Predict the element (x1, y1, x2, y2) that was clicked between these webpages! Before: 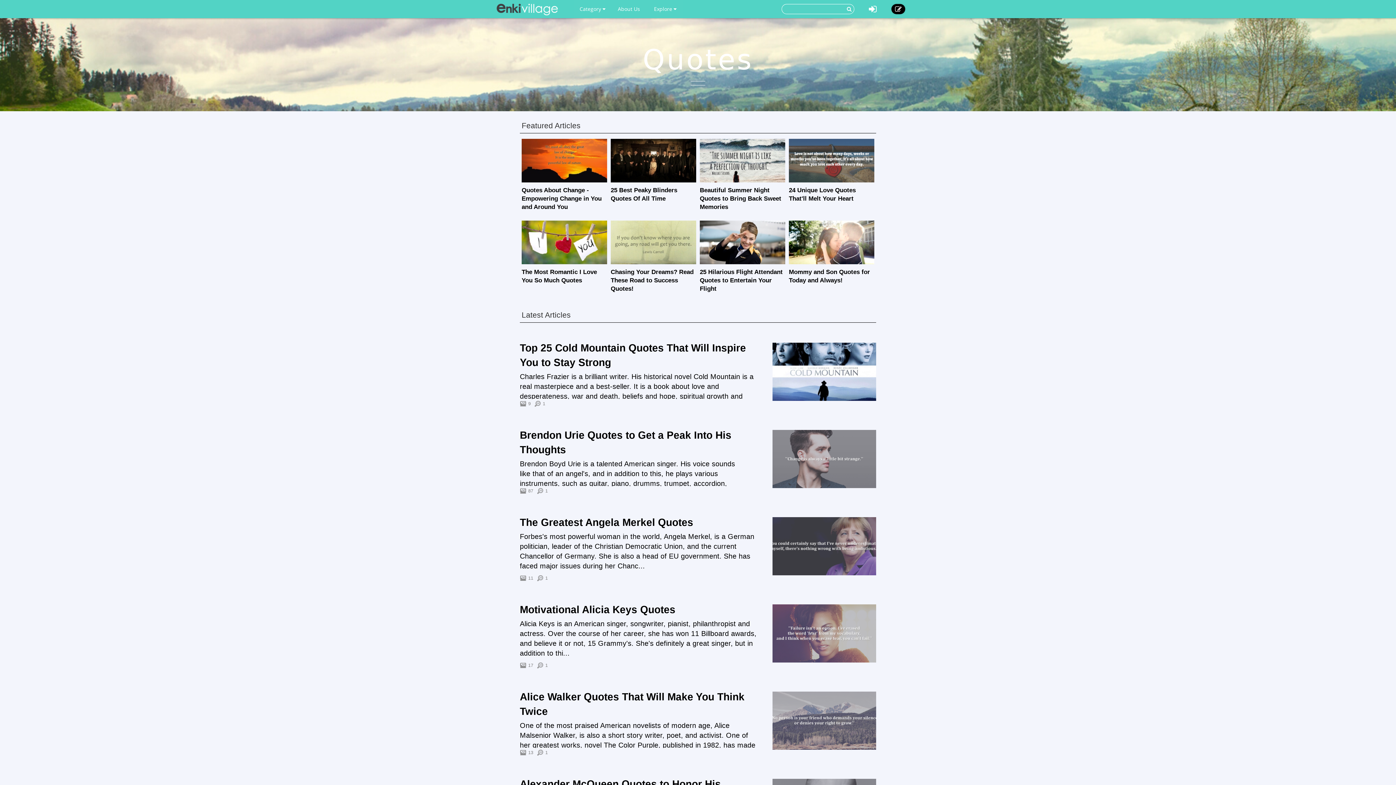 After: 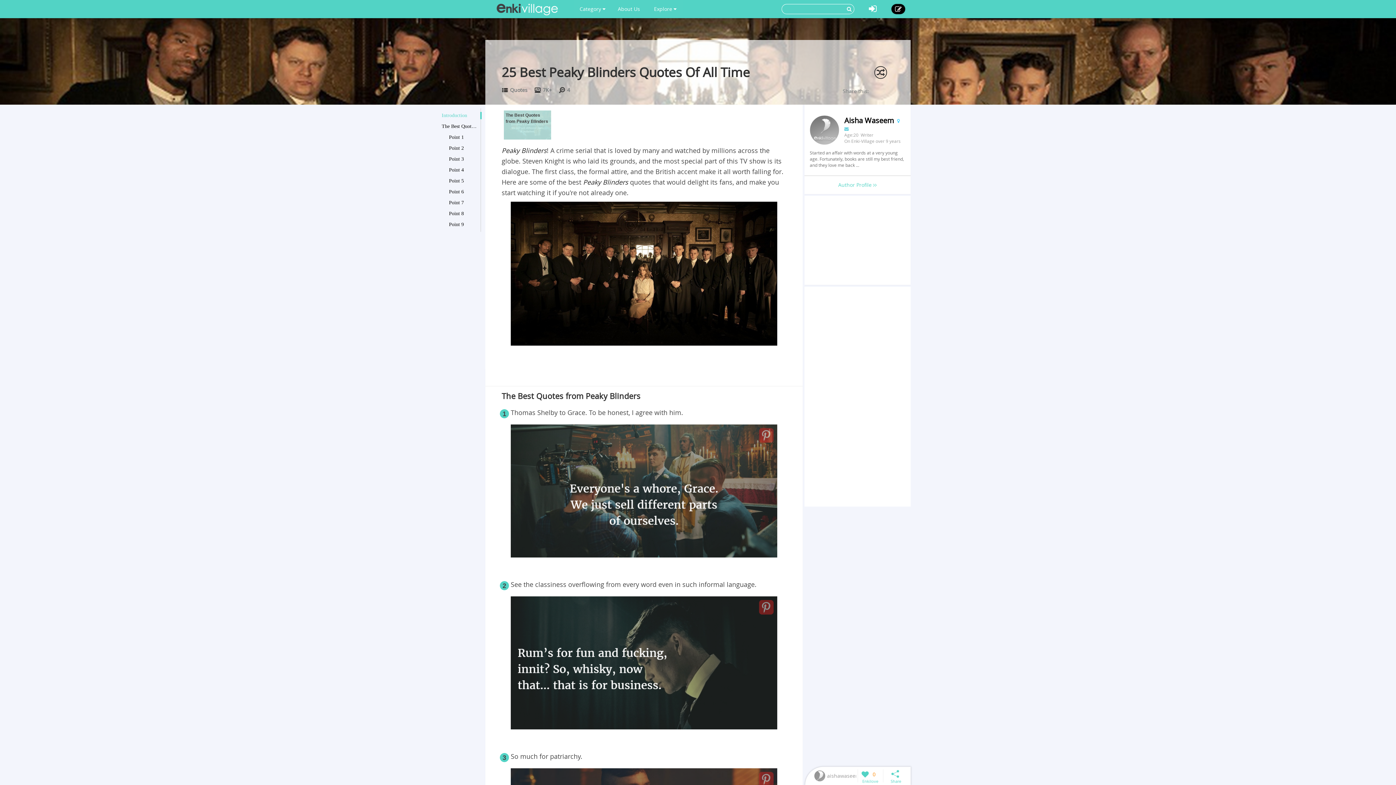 Action: bbox: (610, 157, 696, 163)